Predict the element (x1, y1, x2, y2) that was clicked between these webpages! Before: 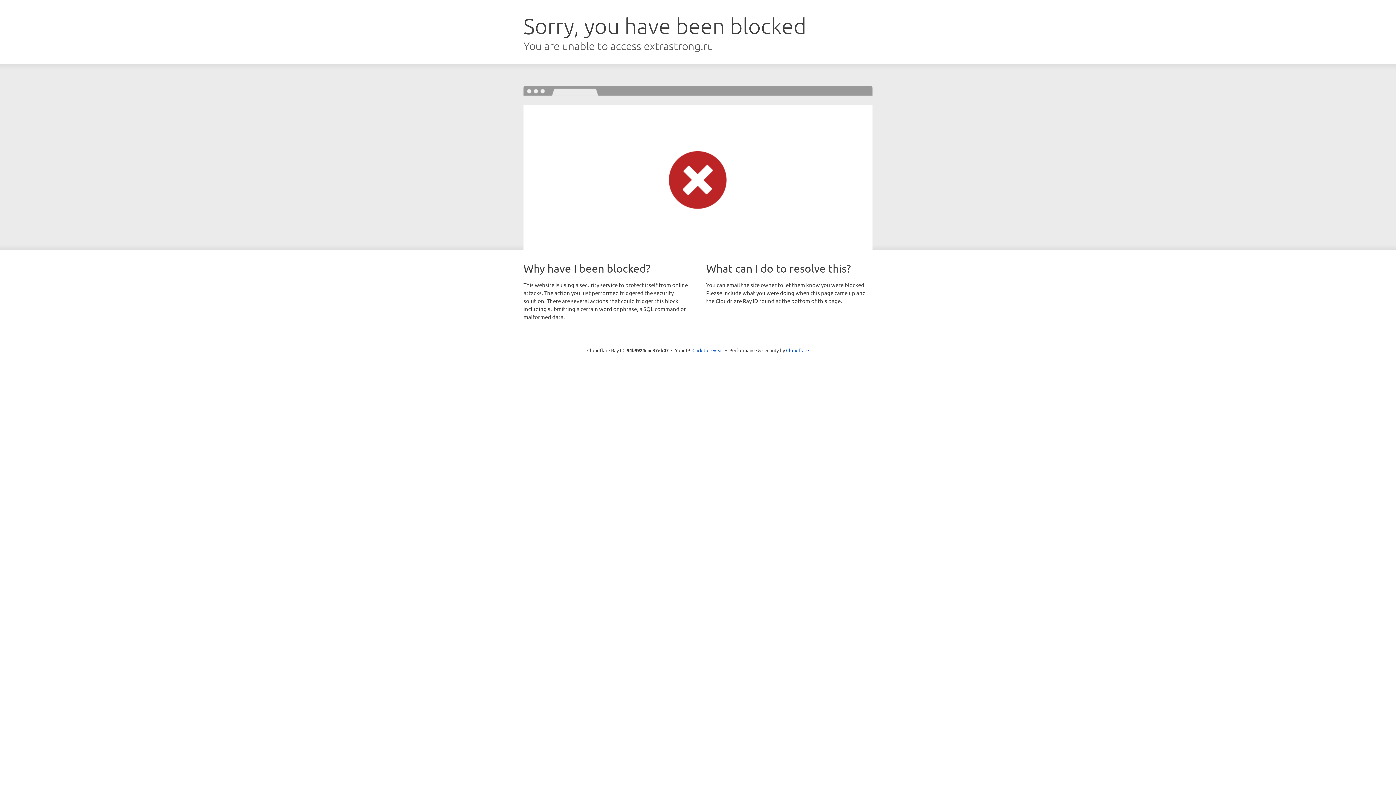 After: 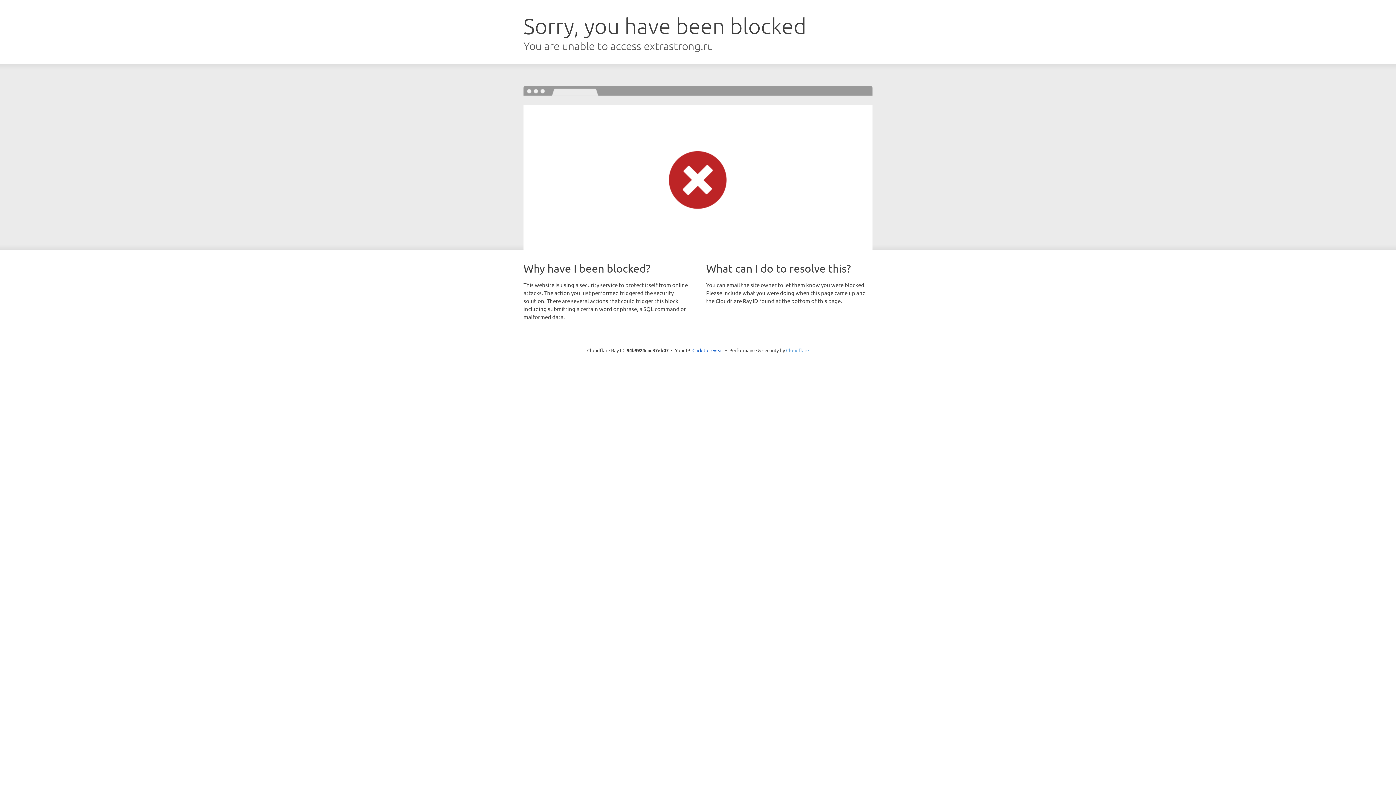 Action: bbox: (786, 347, 809, 353) label: Cloudflare